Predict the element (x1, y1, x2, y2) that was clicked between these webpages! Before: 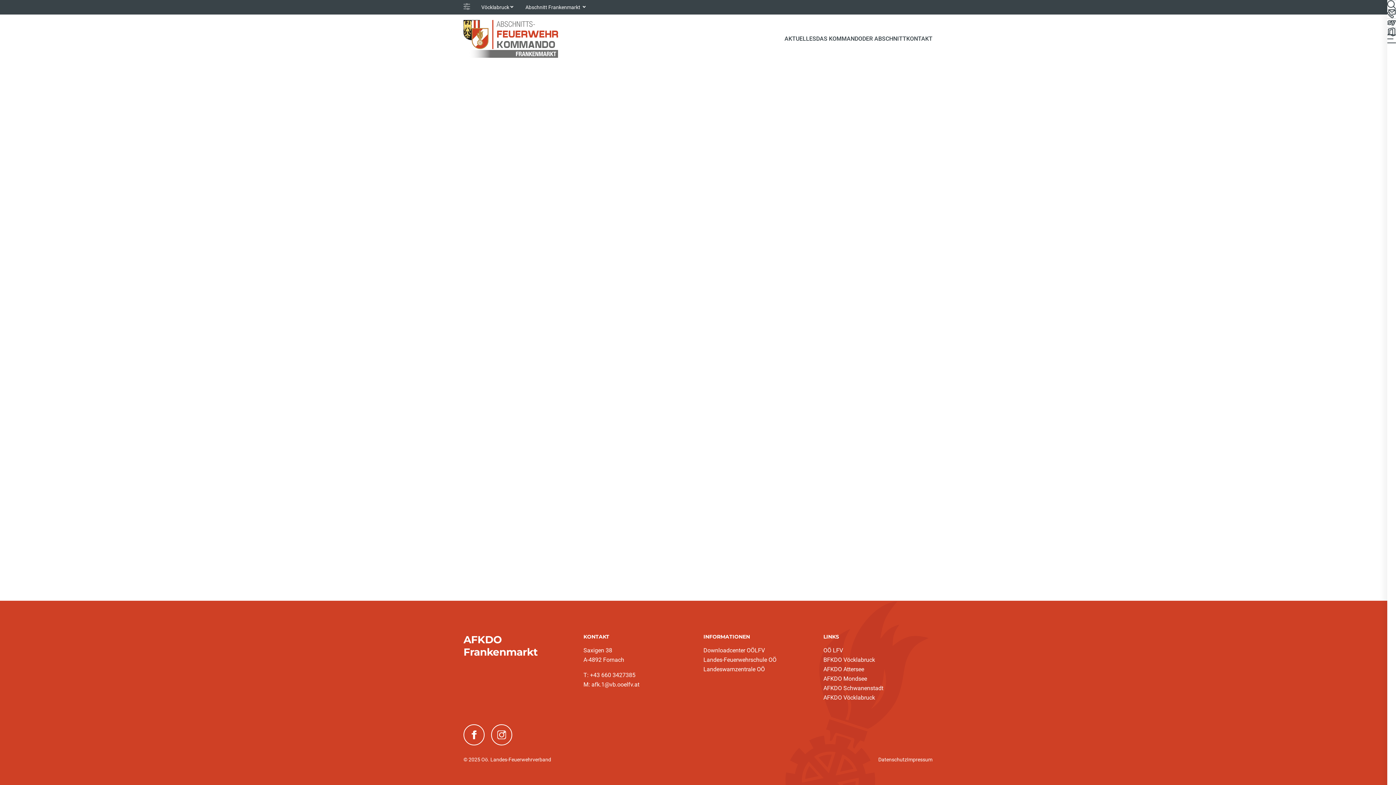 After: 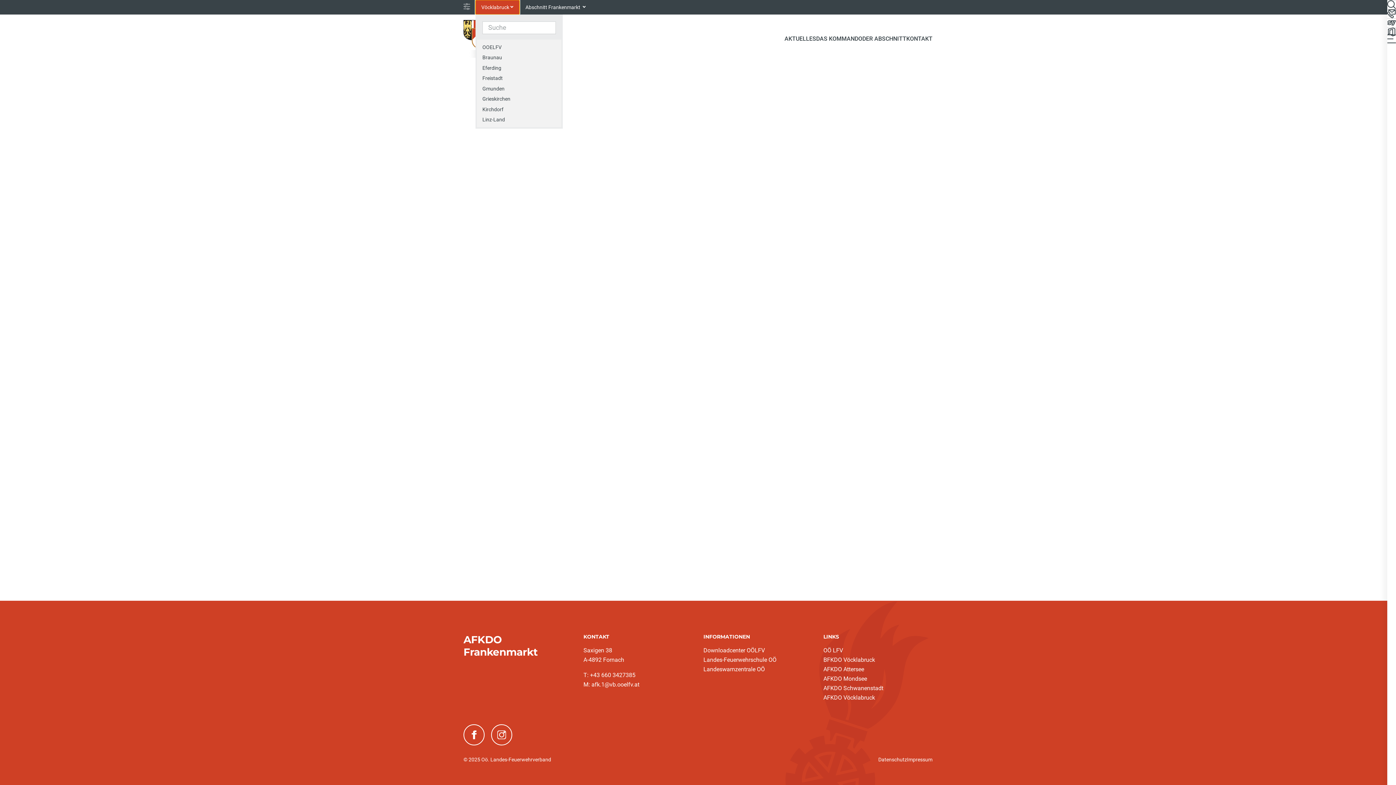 Action: label: Vöcklabruck bbox: (475, 0, 519, 14)